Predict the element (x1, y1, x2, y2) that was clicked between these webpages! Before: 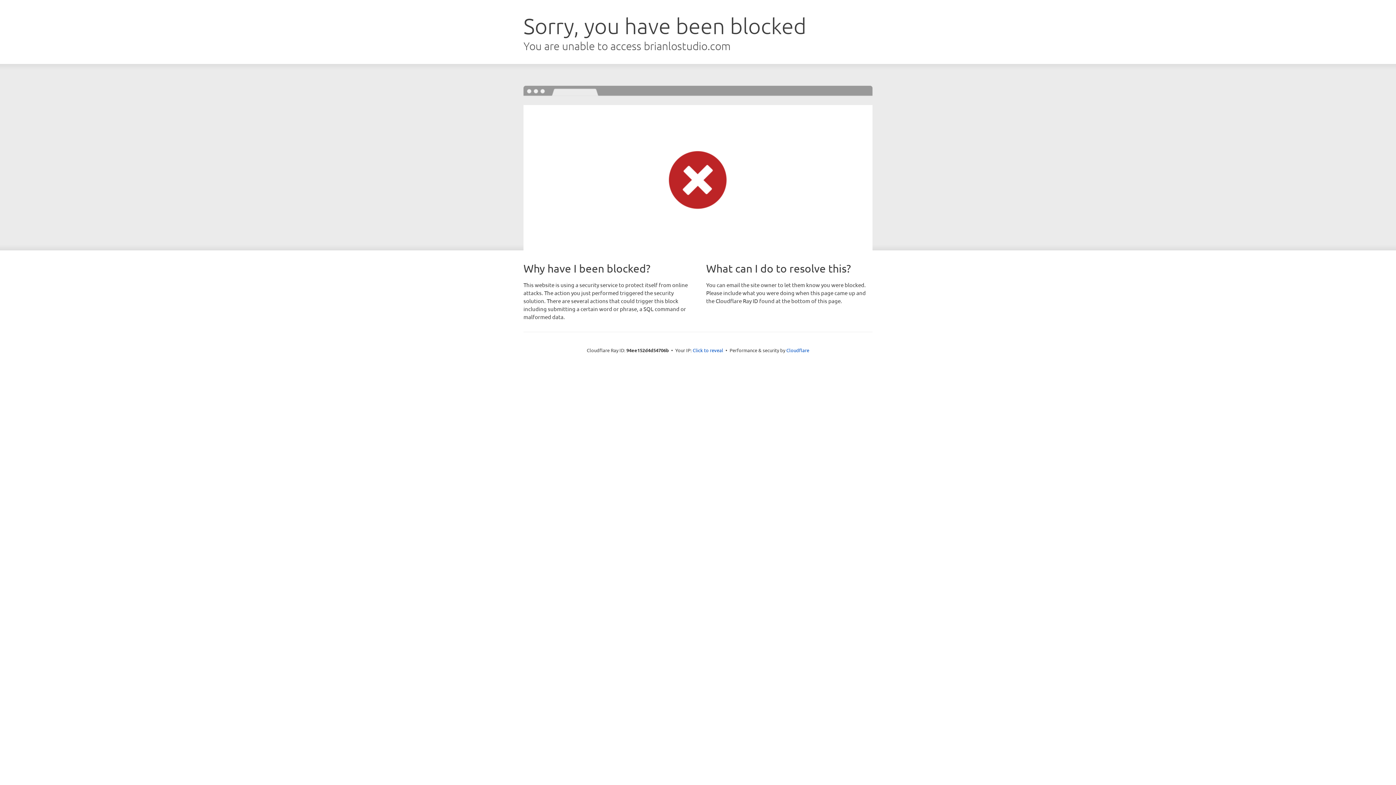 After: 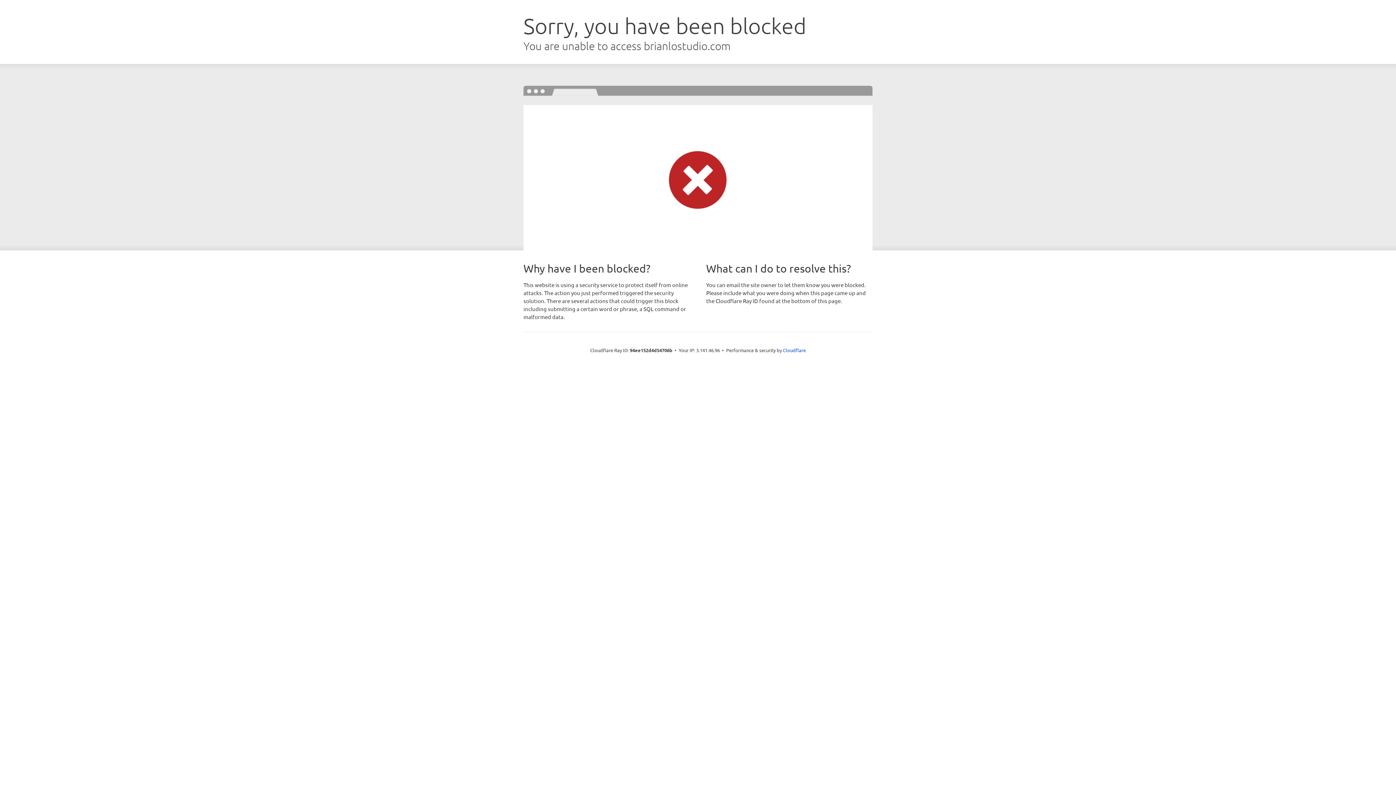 Action: bbox: (692, 346, 723, 353) label: Click to reveal